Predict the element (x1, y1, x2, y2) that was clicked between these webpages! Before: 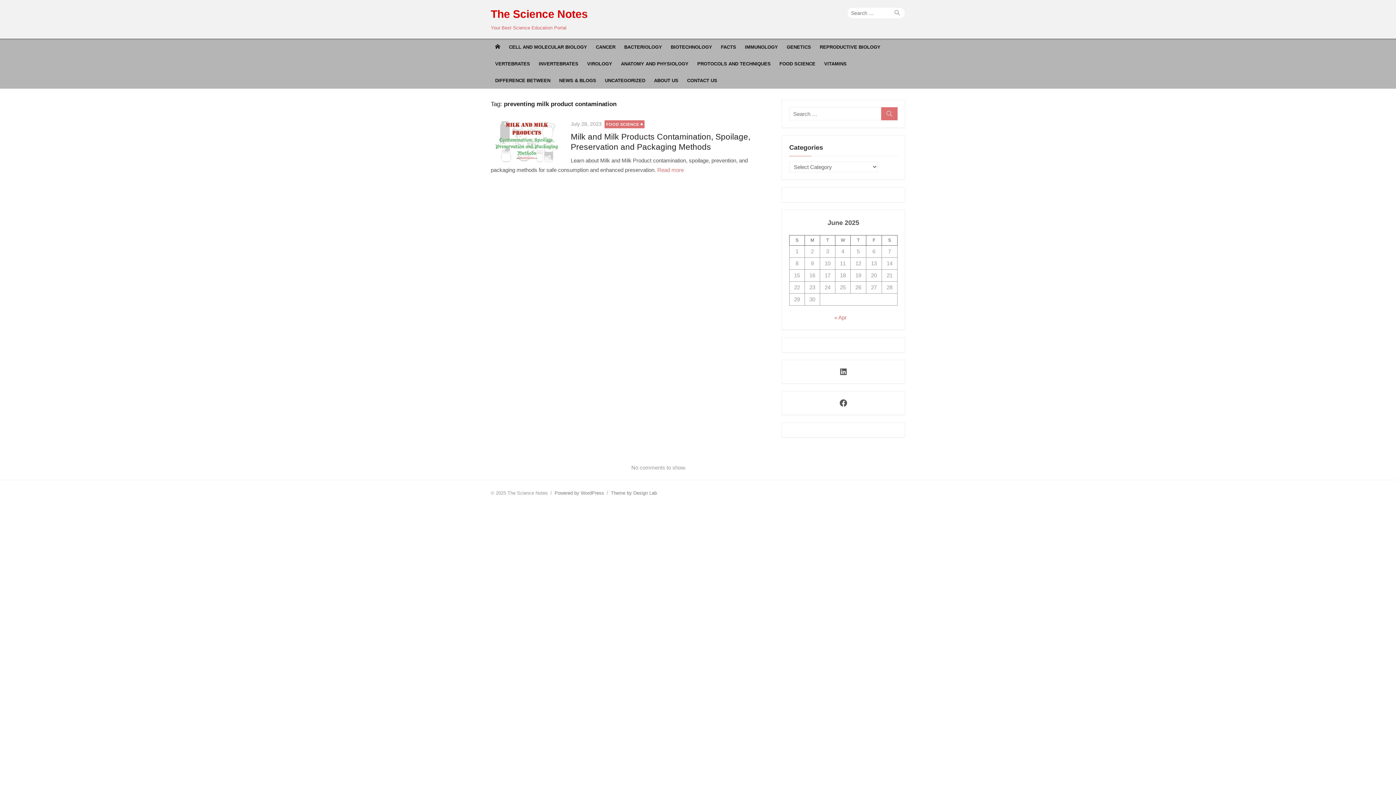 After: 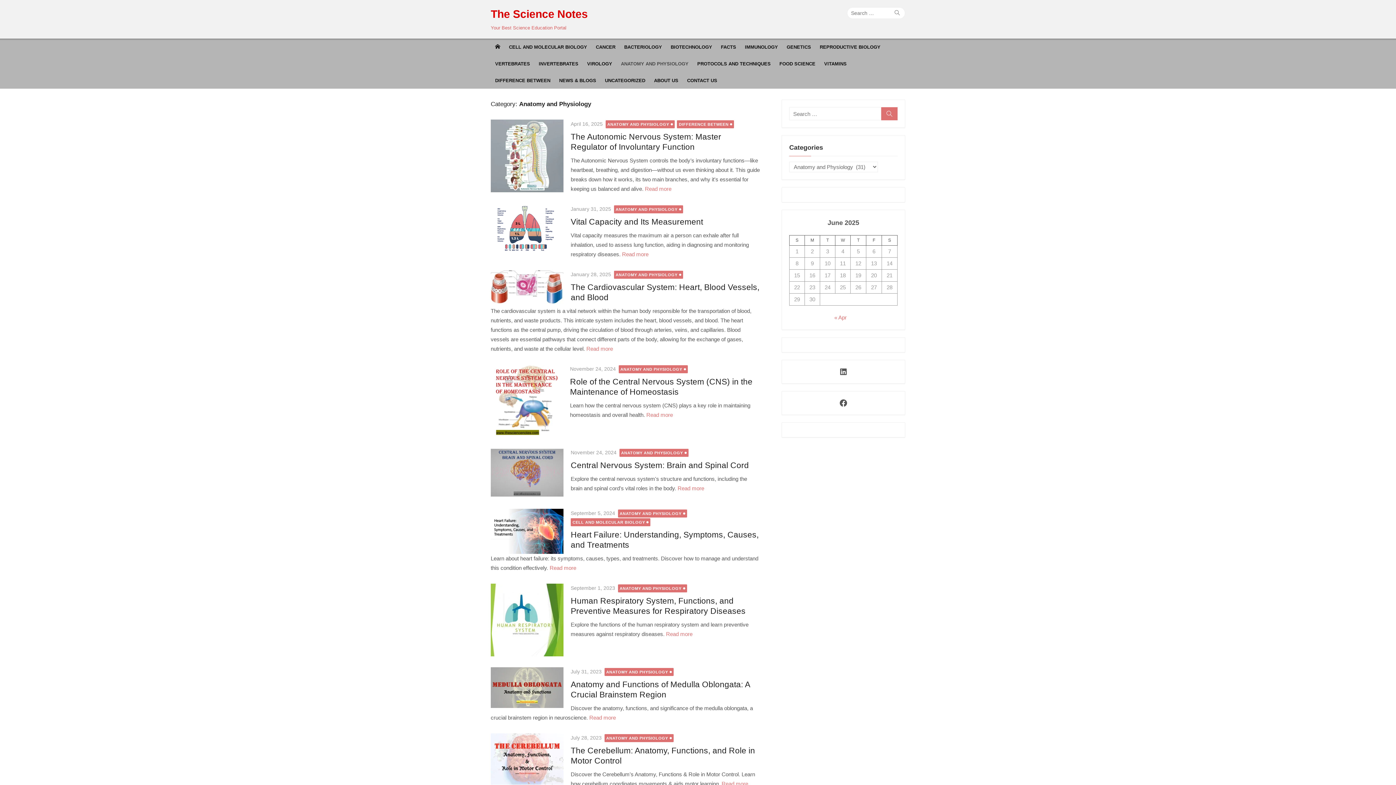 Action: label: ANATOMY AND PHYSIOLOGY bbox: (616, 55, 693, 72)